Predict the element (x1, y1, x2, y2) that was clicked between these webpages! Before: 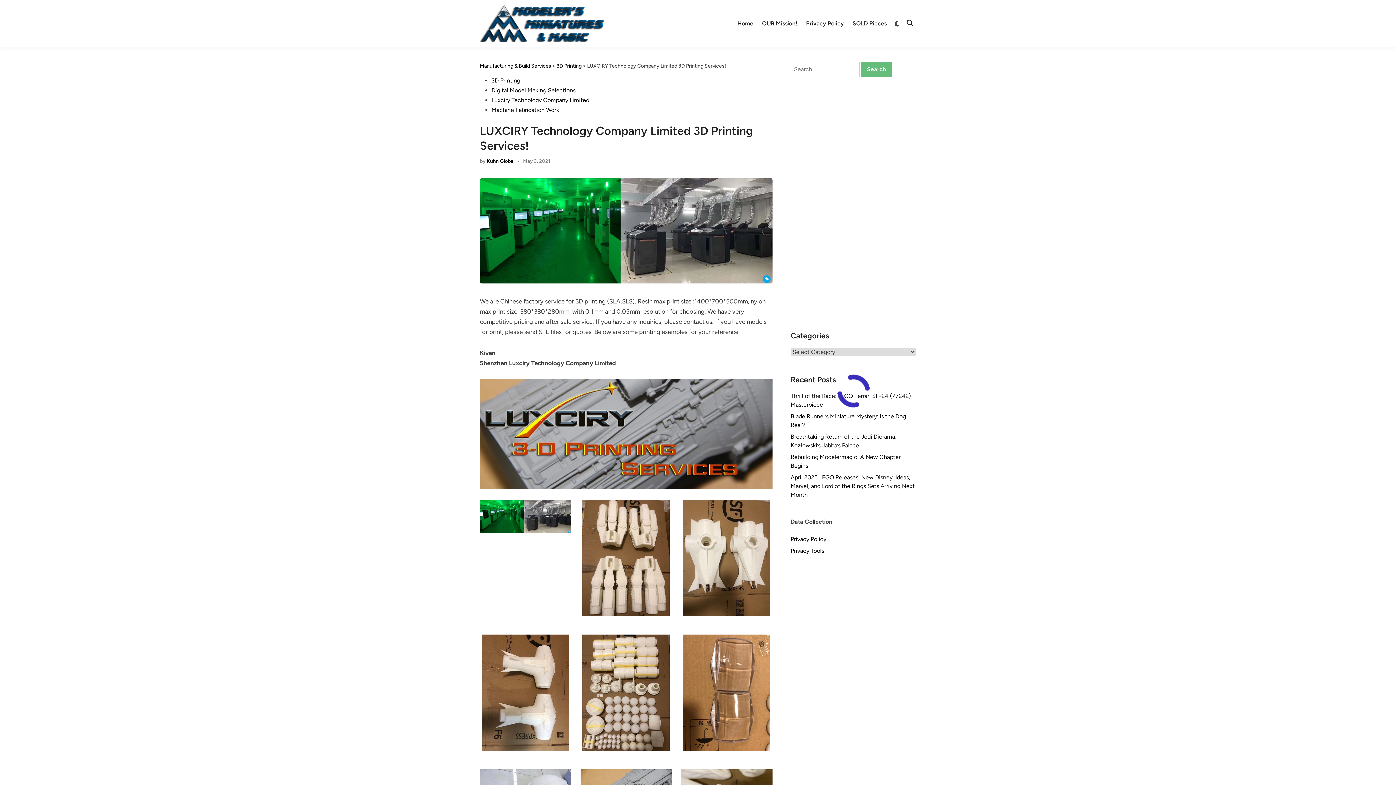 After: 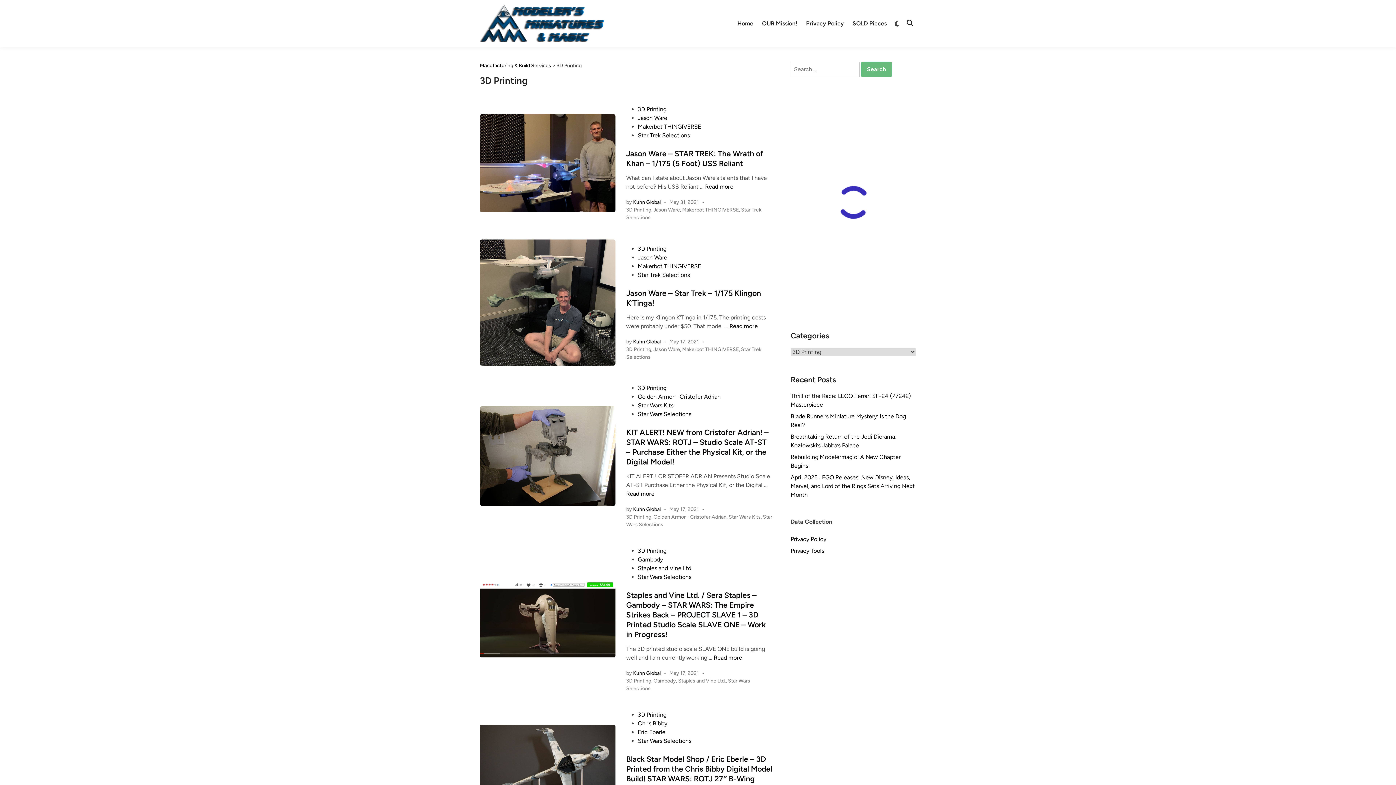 Action: label: 3D Printing bbox: (556, 62, 581, 69)